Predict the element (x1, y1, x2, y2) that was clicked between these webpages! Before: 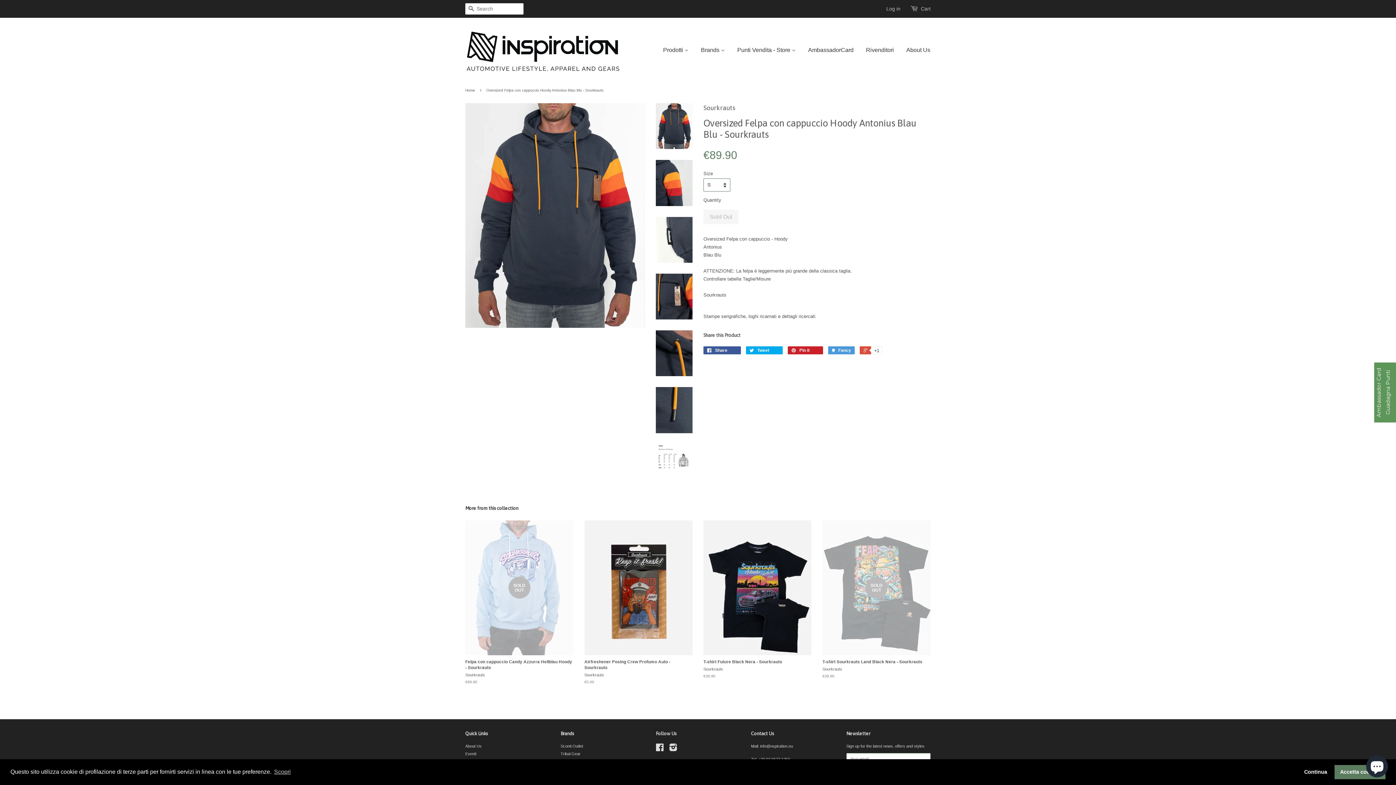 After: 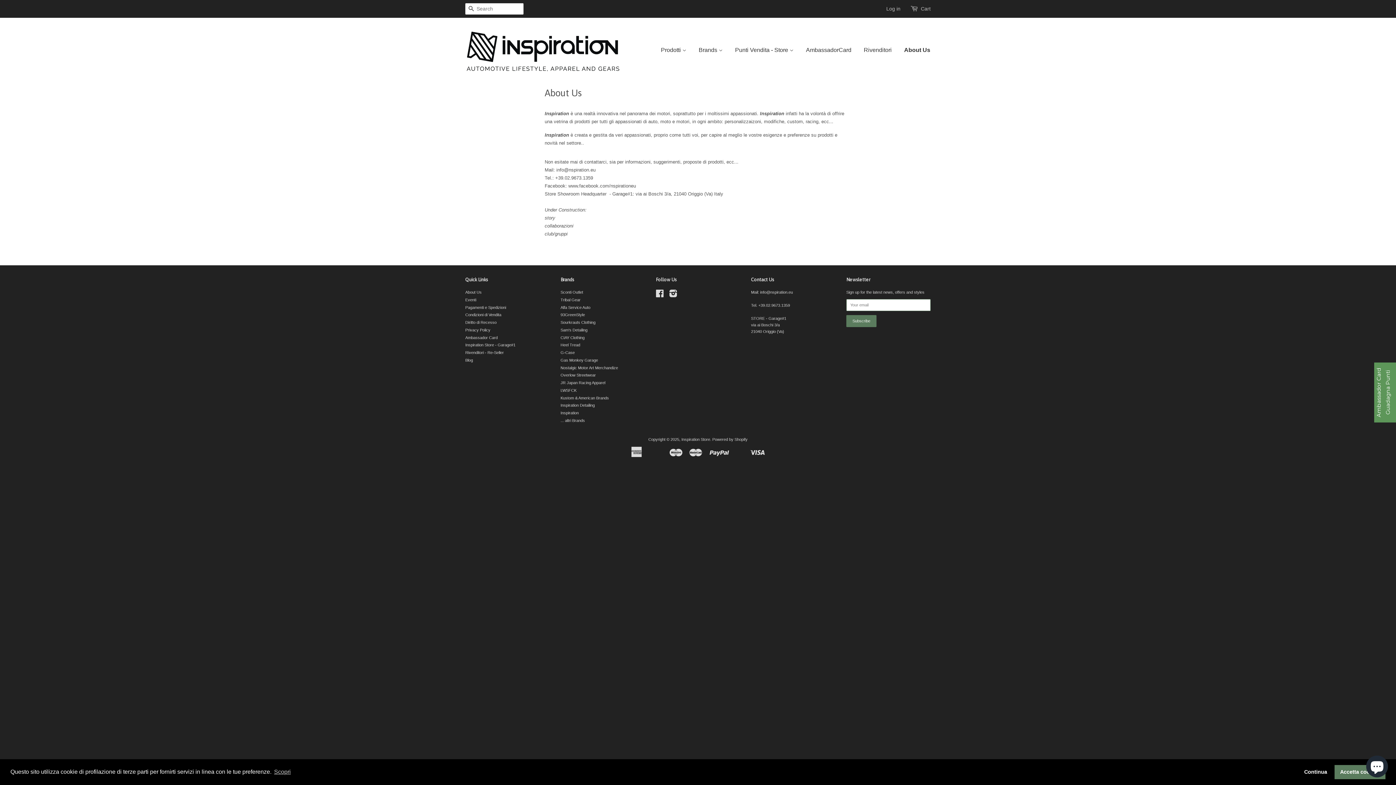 Action: label: About Us bbox: (901, 39, 930, 60)